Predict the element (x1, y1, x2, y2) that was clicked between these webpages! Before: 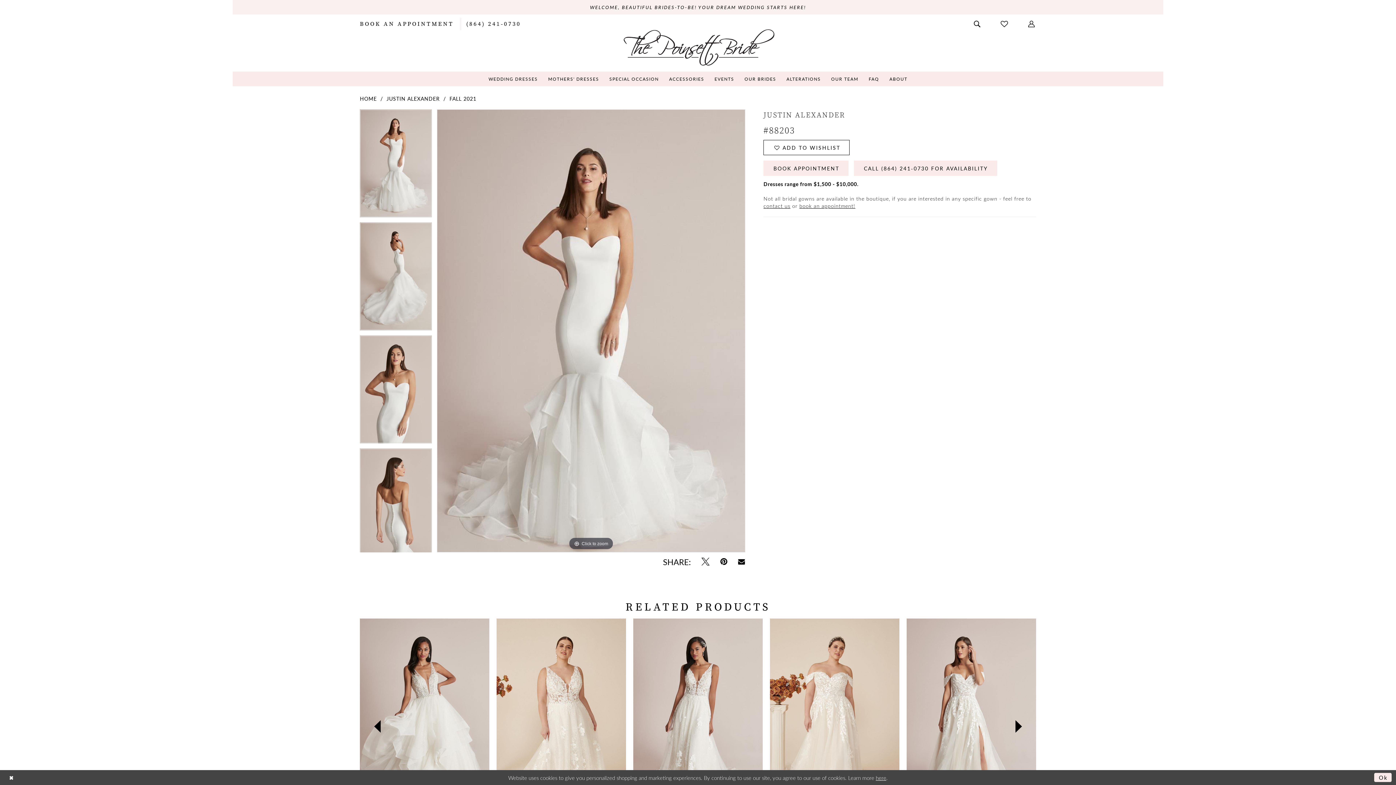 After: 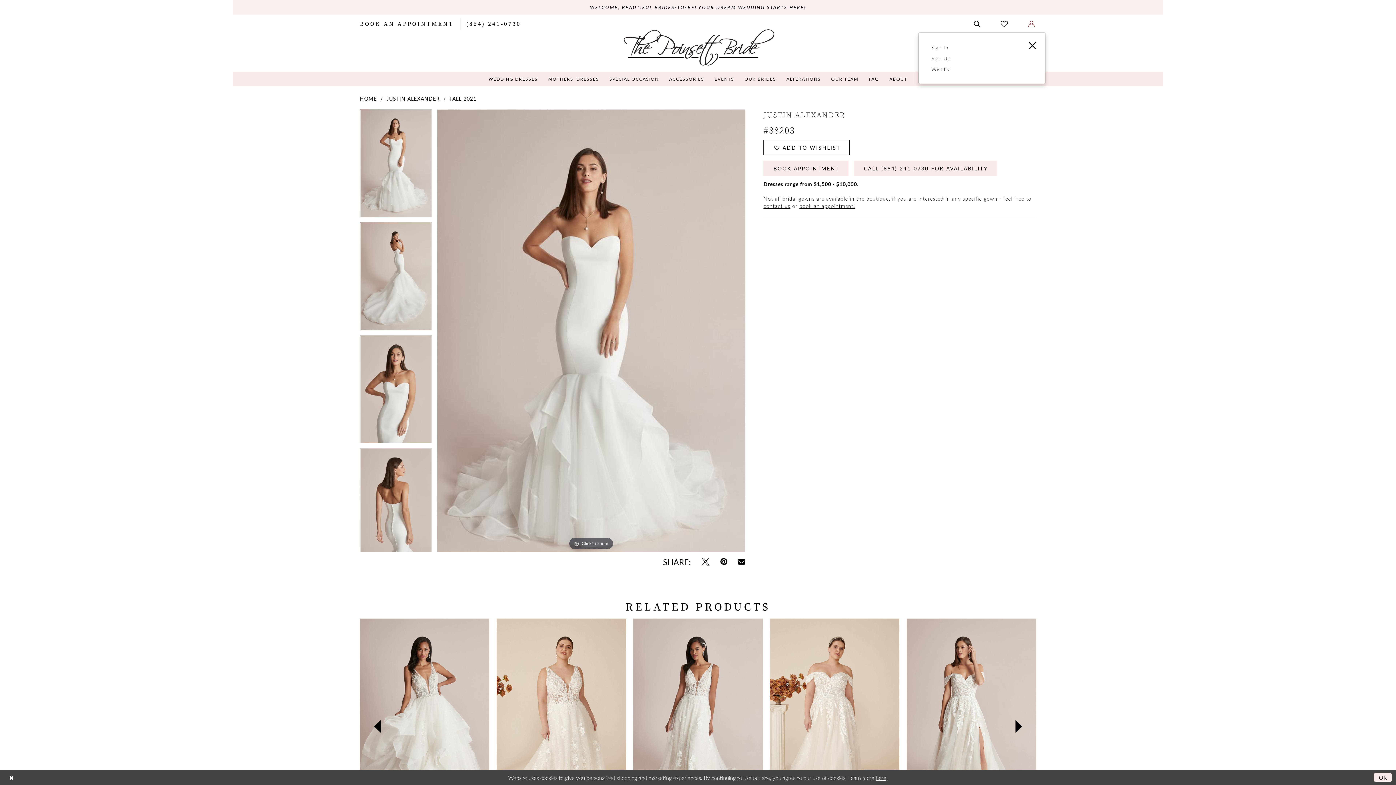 Action: label: Open Account Dialog bbox: (1019, 14, 1045, 31)